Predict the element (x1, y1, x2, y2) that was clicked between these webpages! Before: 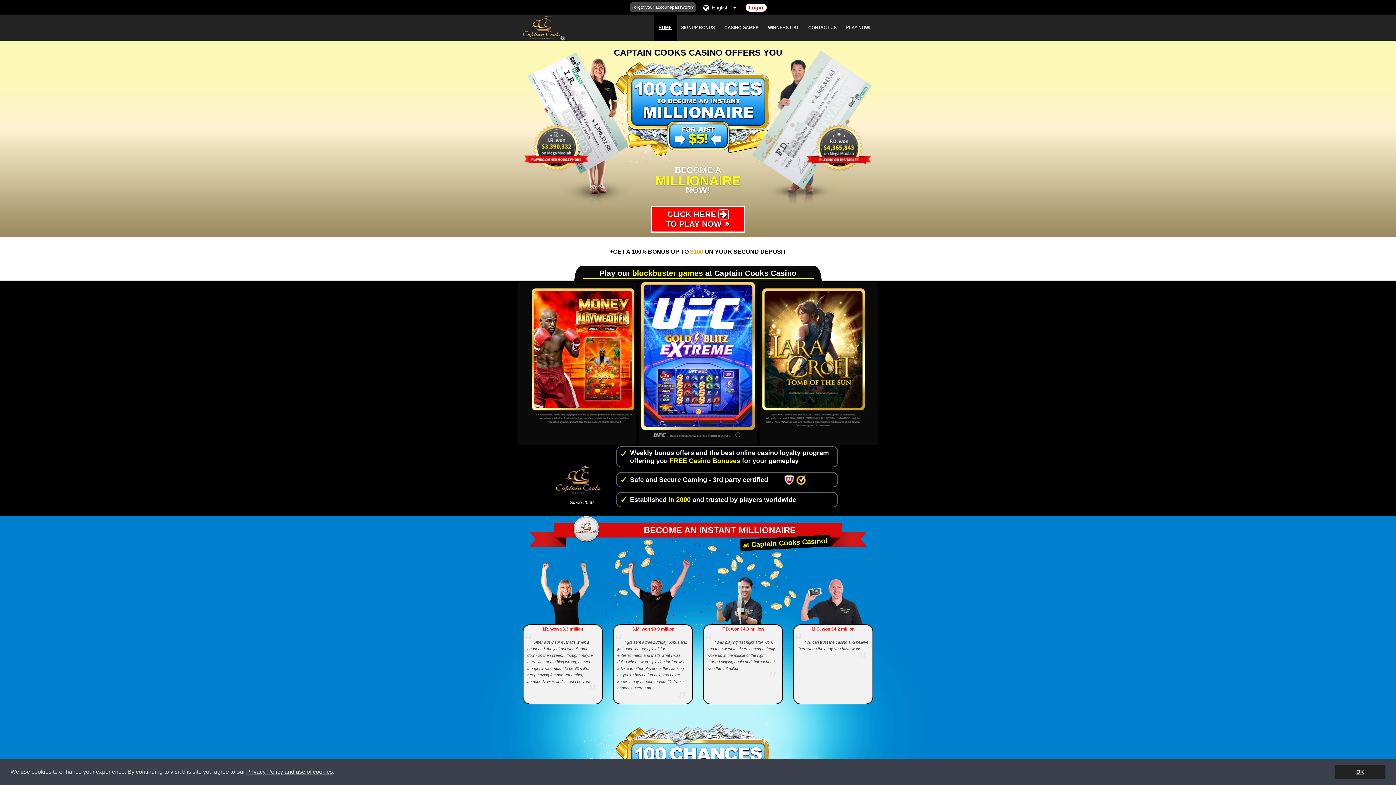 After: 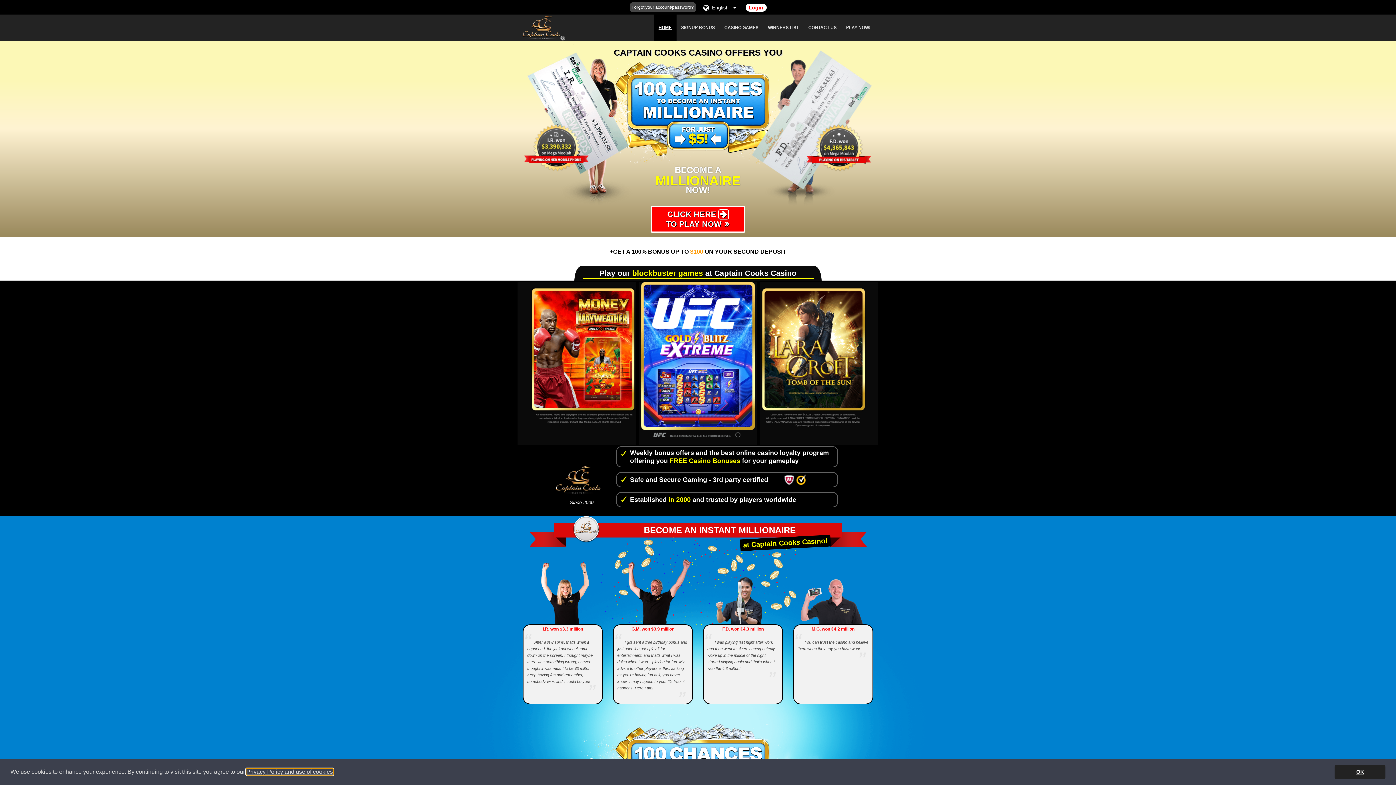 Action: label: Cookies bbox: (246, 769, 333, 775)